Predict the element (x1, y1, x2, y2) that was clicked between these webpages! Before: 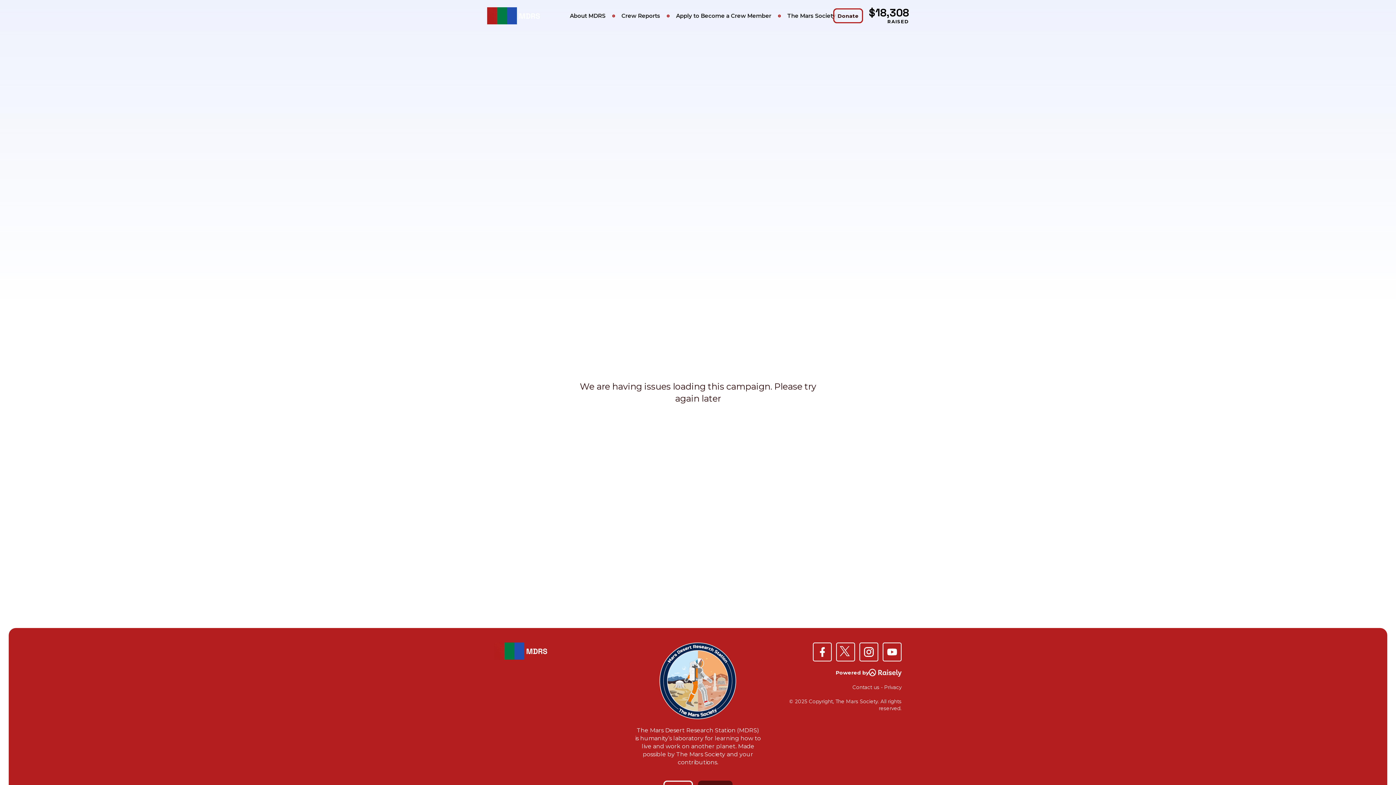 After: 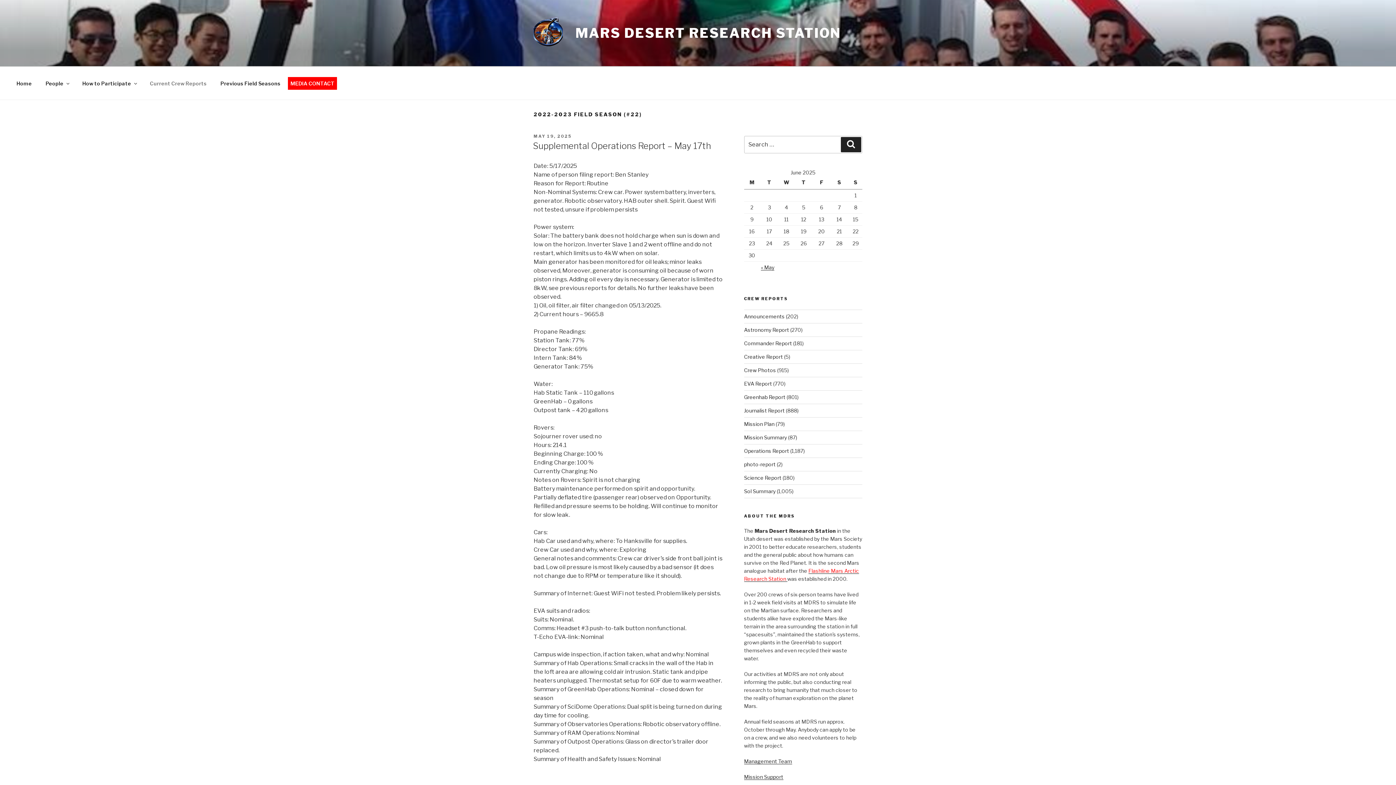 Action: label: Crew Reports bbox: (617, 10, 664, 21)